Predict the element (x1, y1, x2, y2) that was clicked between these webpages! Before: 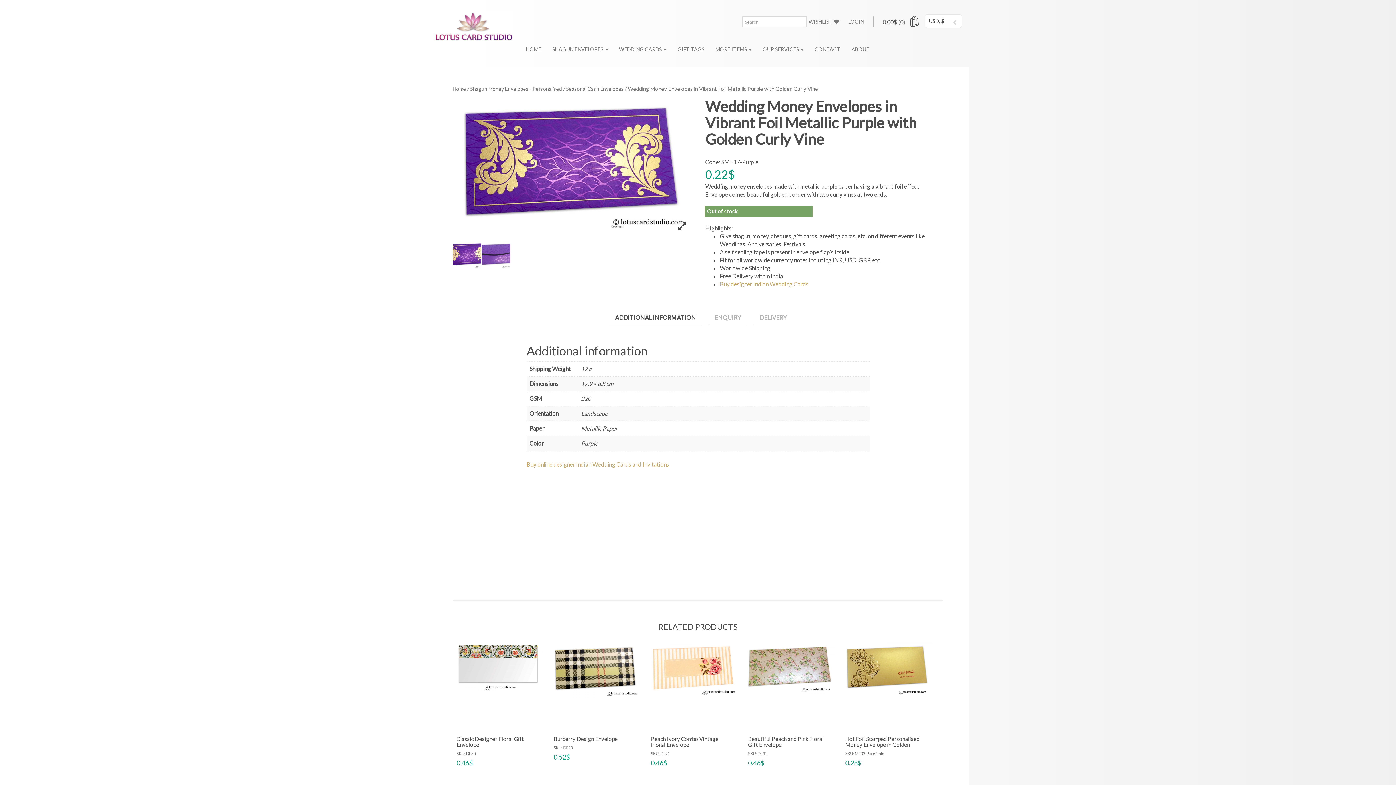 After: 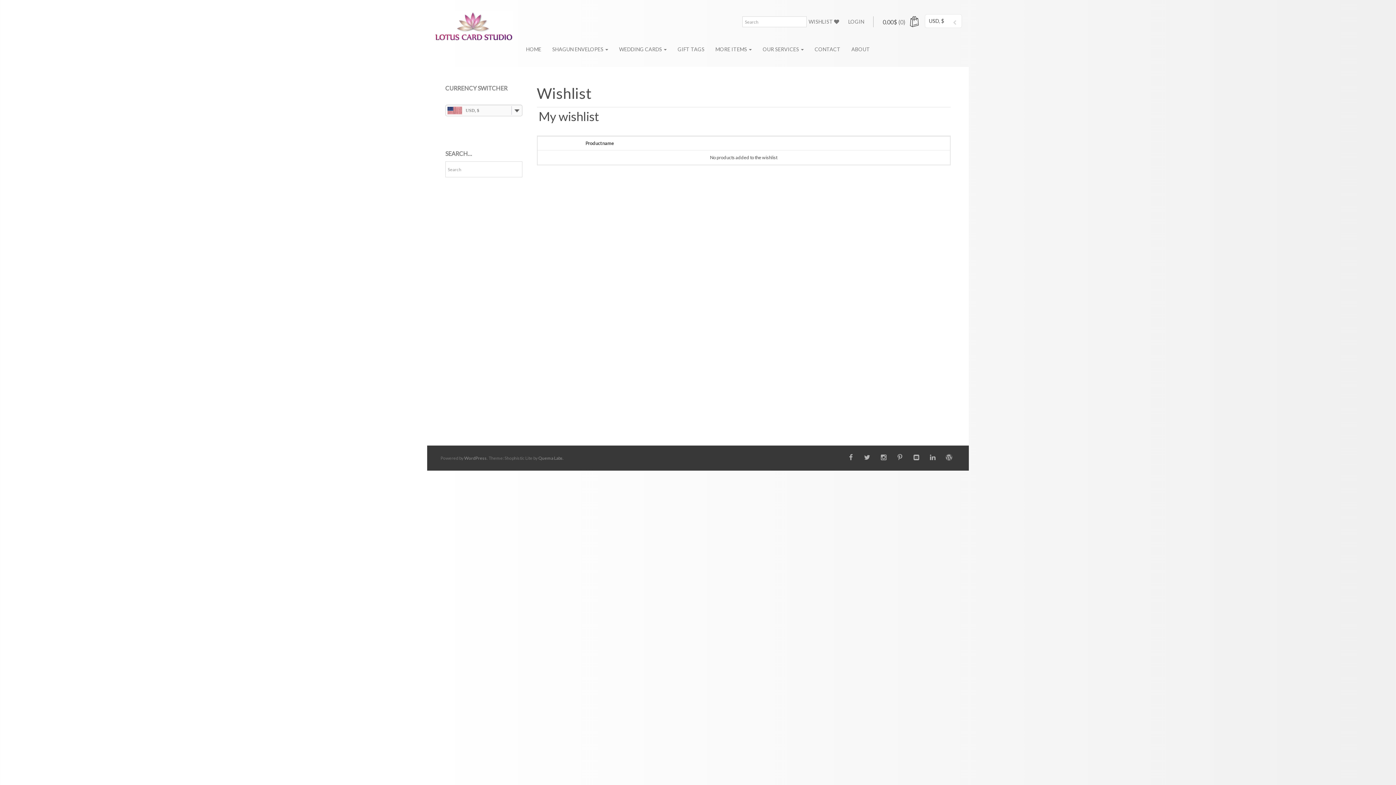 Action: label: WISHLIST  bbox: (808, 18, 839, 24)